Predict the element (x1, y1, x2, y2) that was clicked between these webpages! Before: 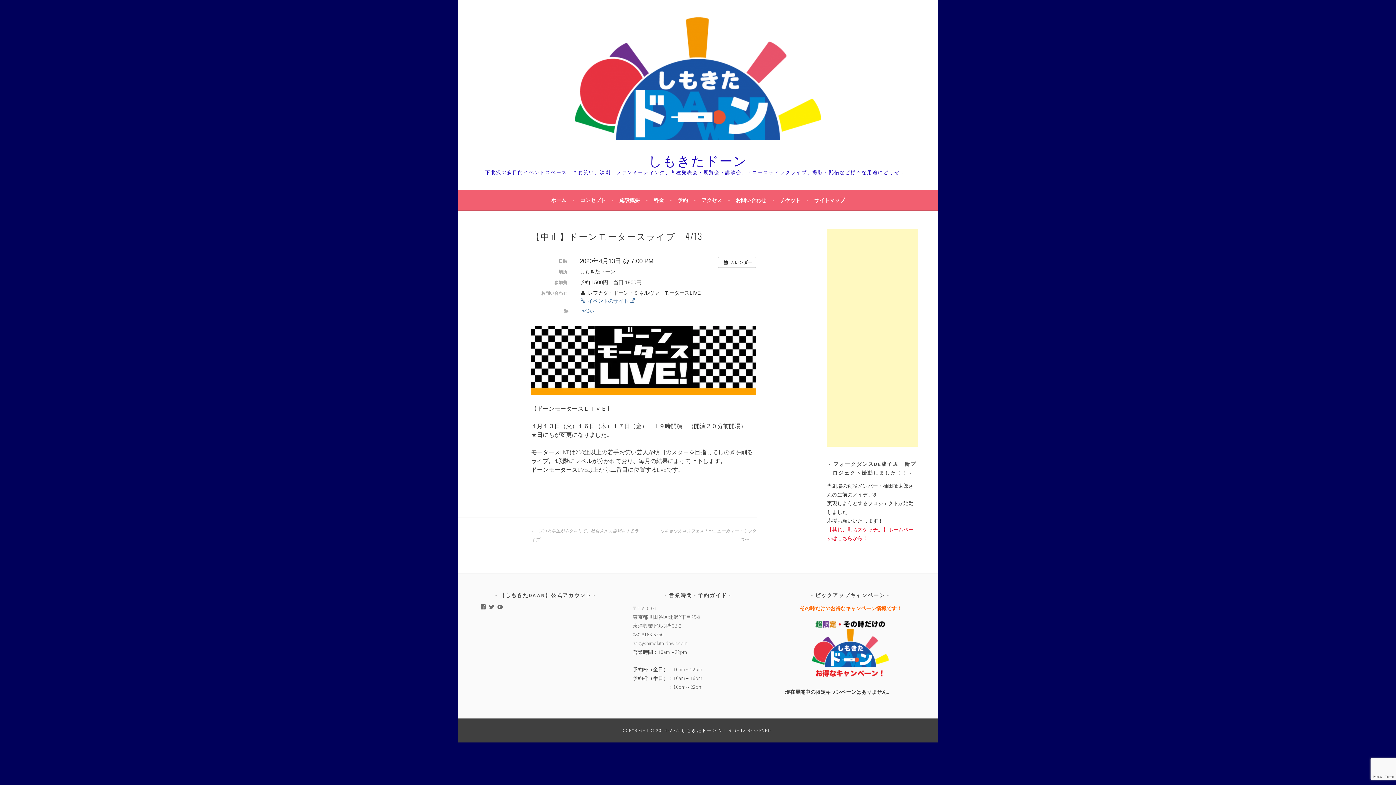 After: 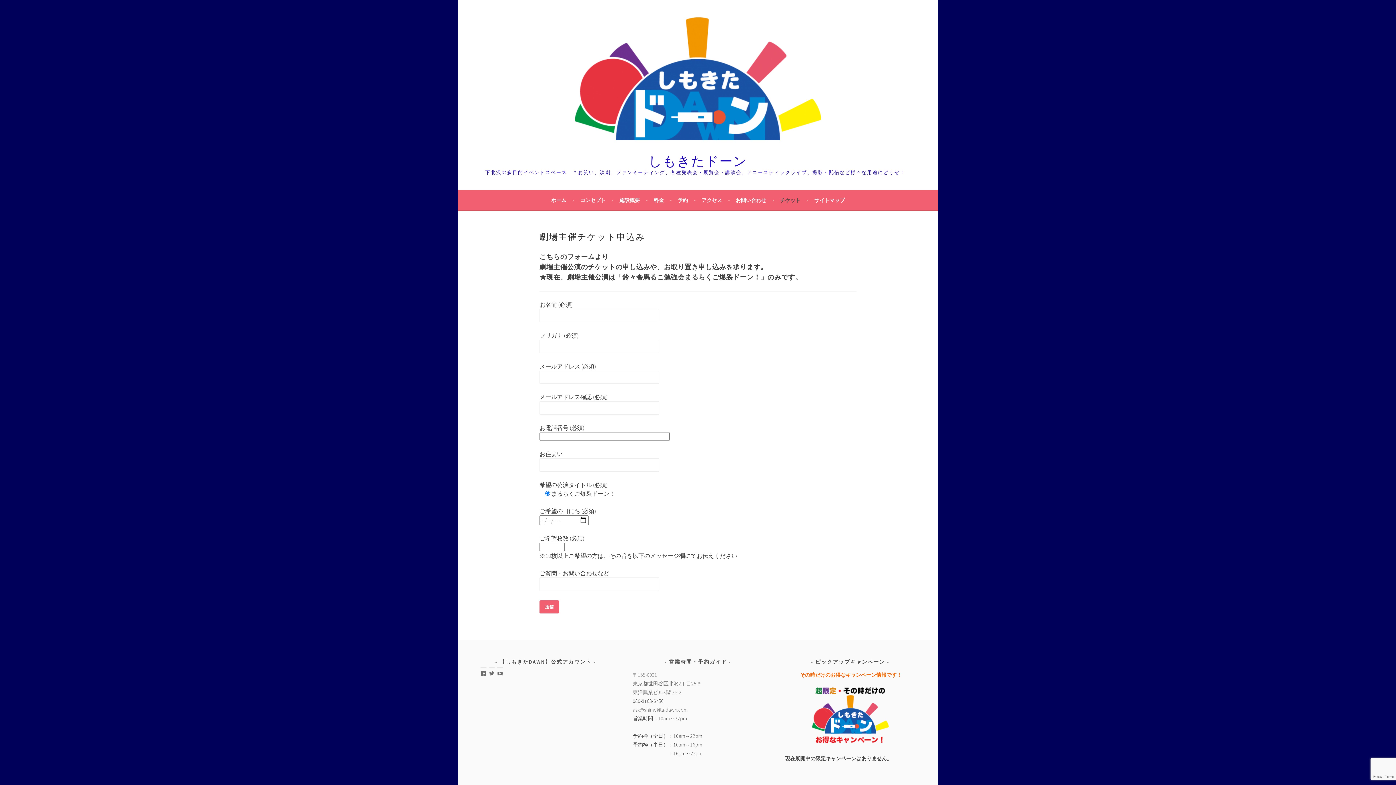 Action: label: チケット bbox: (780, 196, 808, 204)